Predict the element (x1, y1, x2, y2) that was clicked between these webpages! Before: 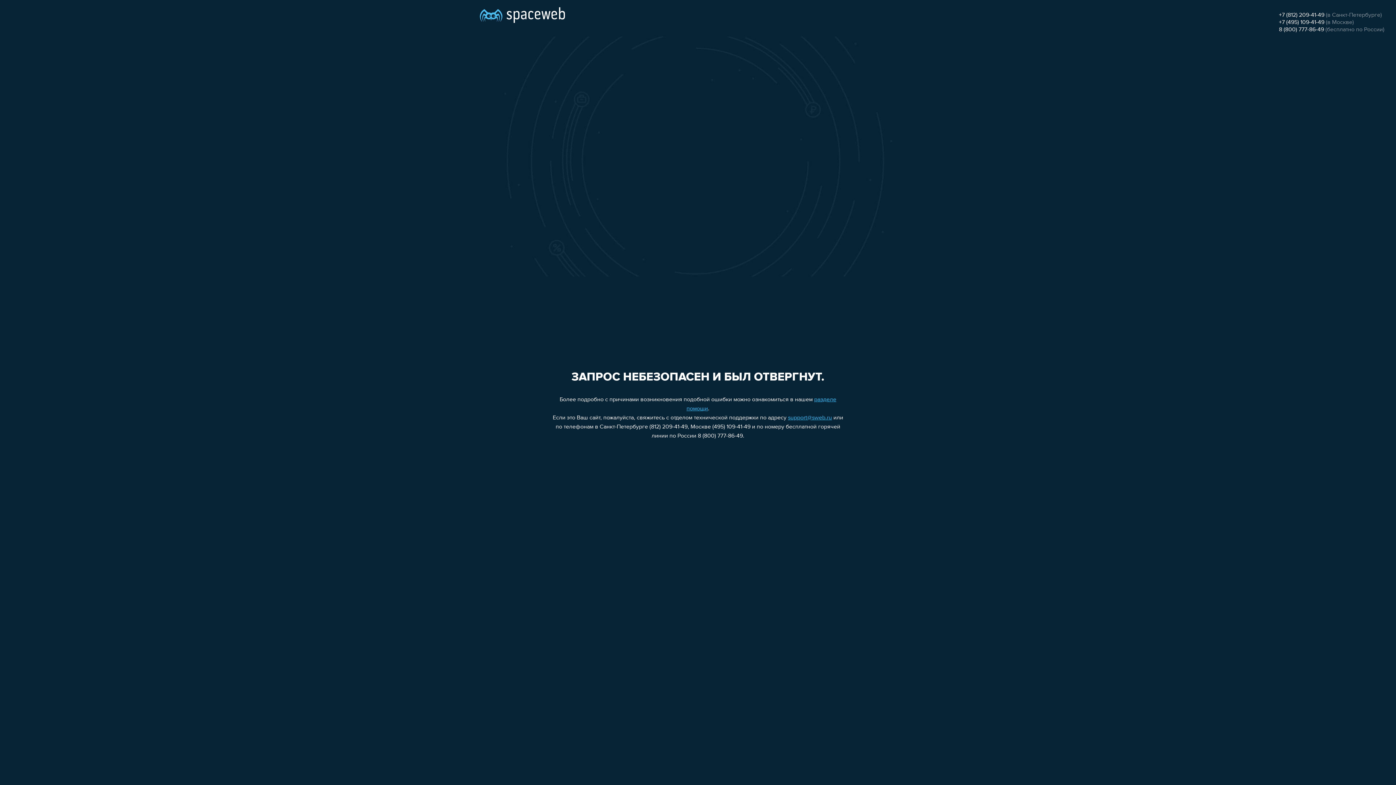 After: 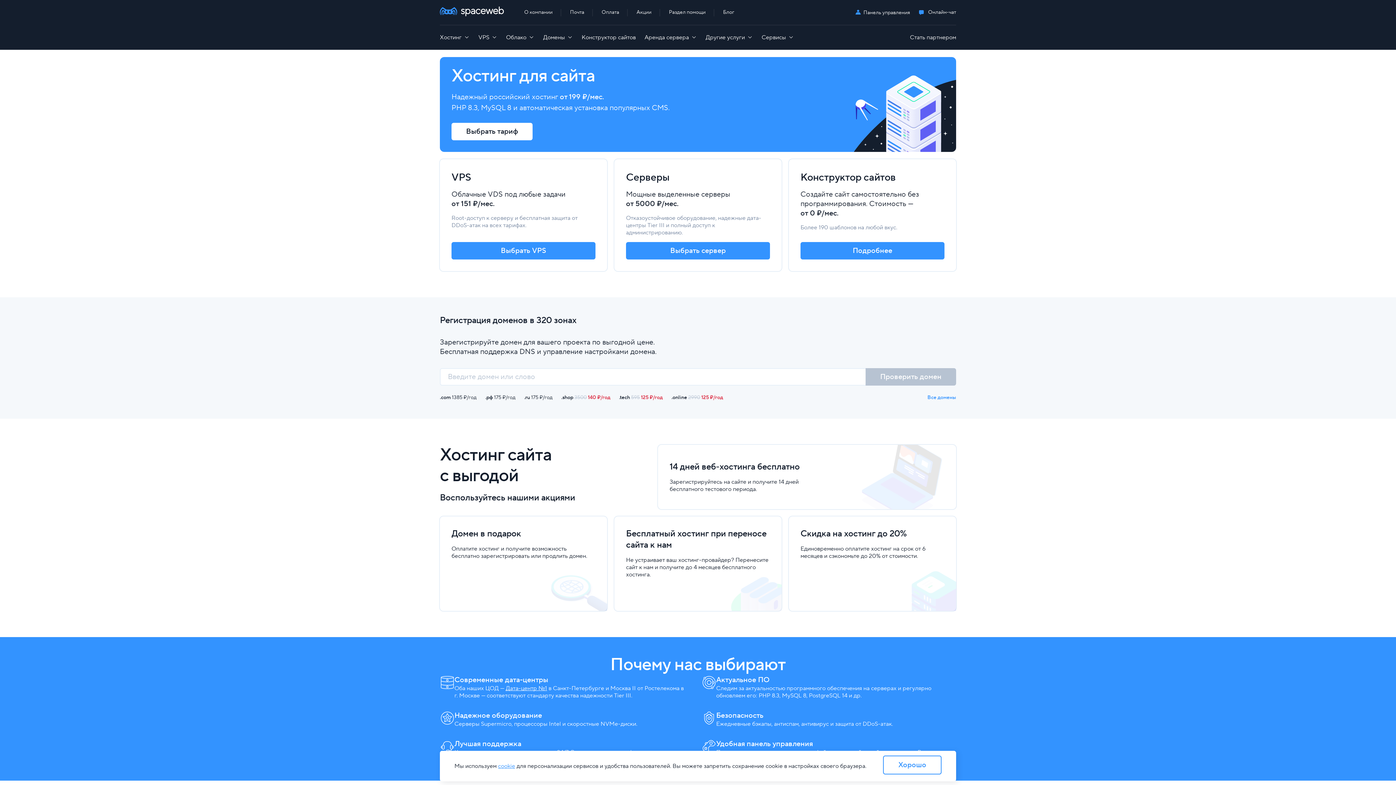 Action: bbox: (480, 0, 565, 25)